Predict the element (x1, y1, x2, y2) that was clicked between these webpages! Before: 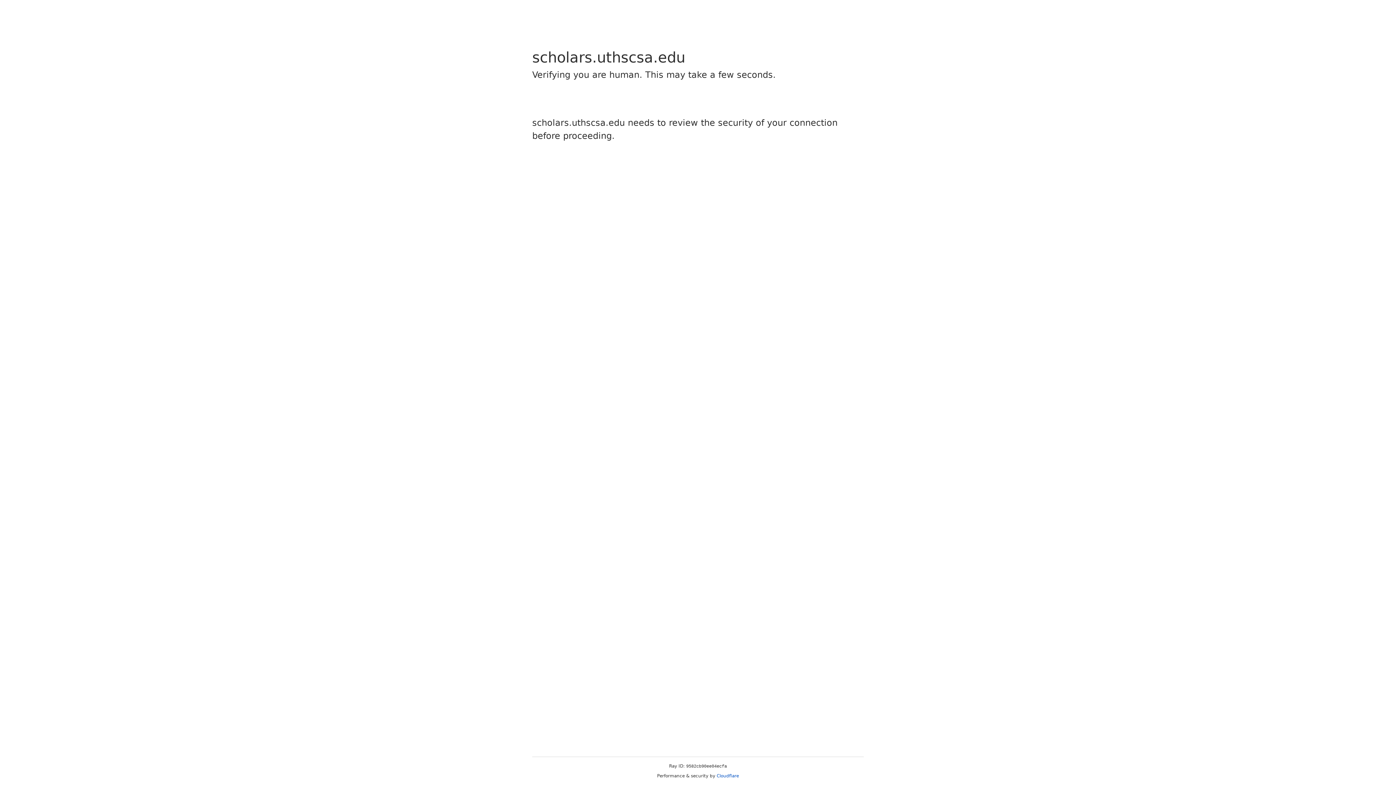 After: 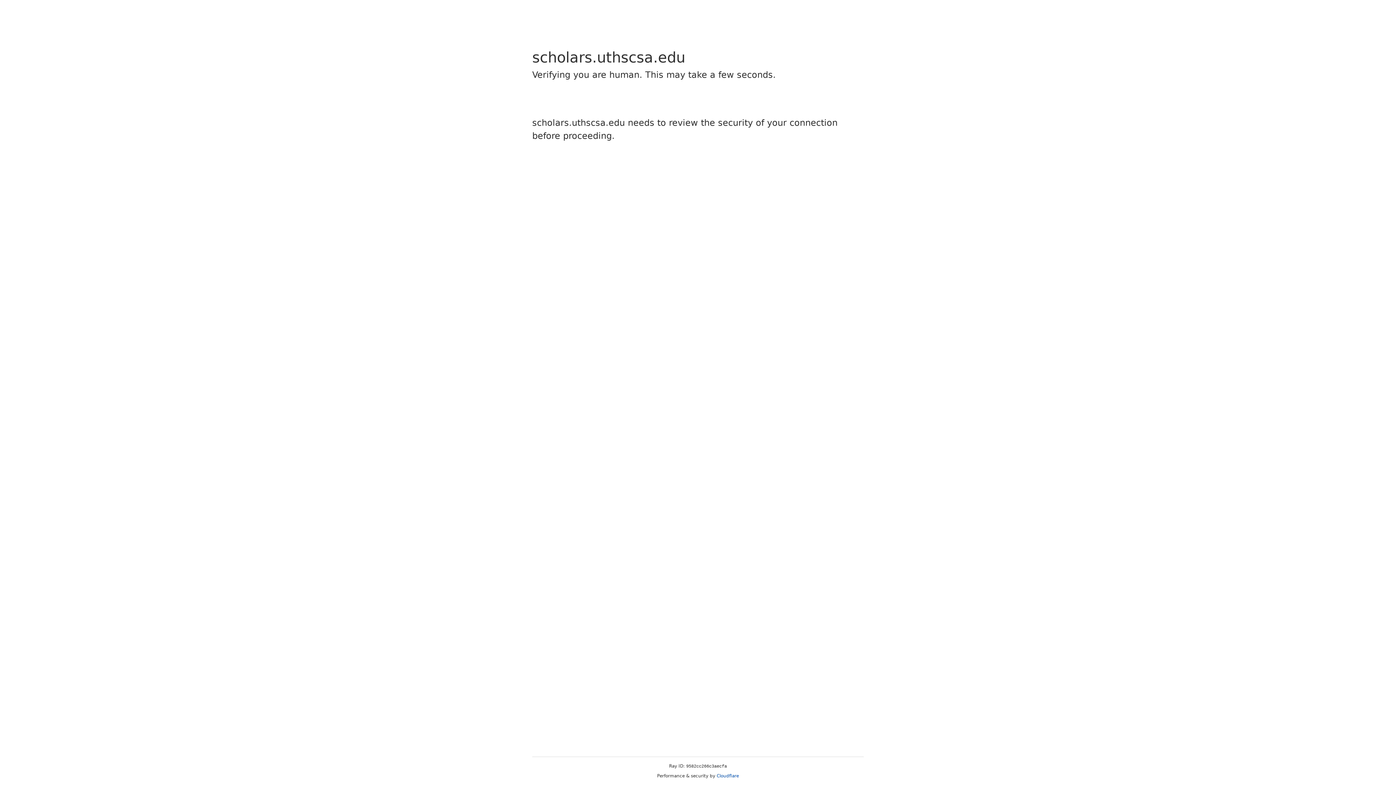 Action: bbox: (716, 773, 739, 778) label: Cloudflare